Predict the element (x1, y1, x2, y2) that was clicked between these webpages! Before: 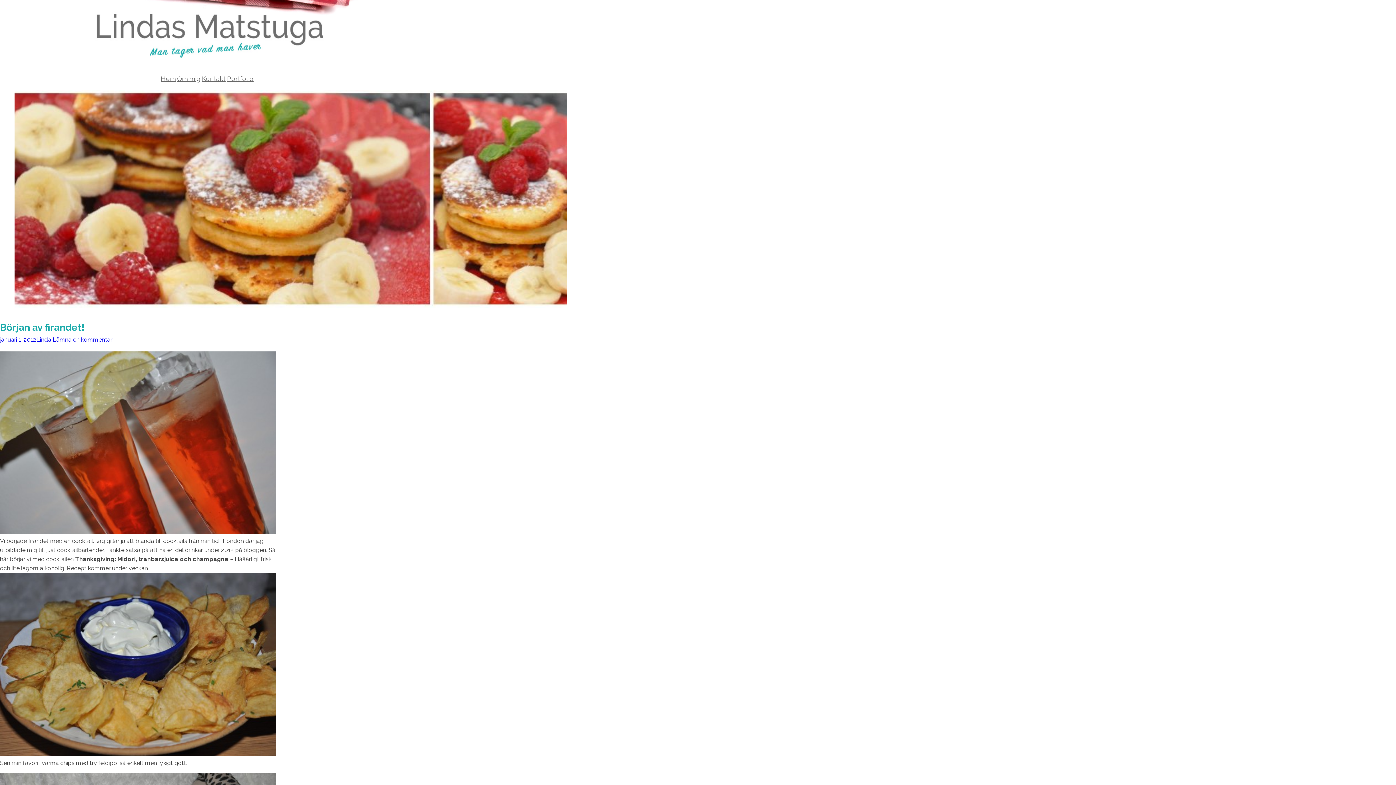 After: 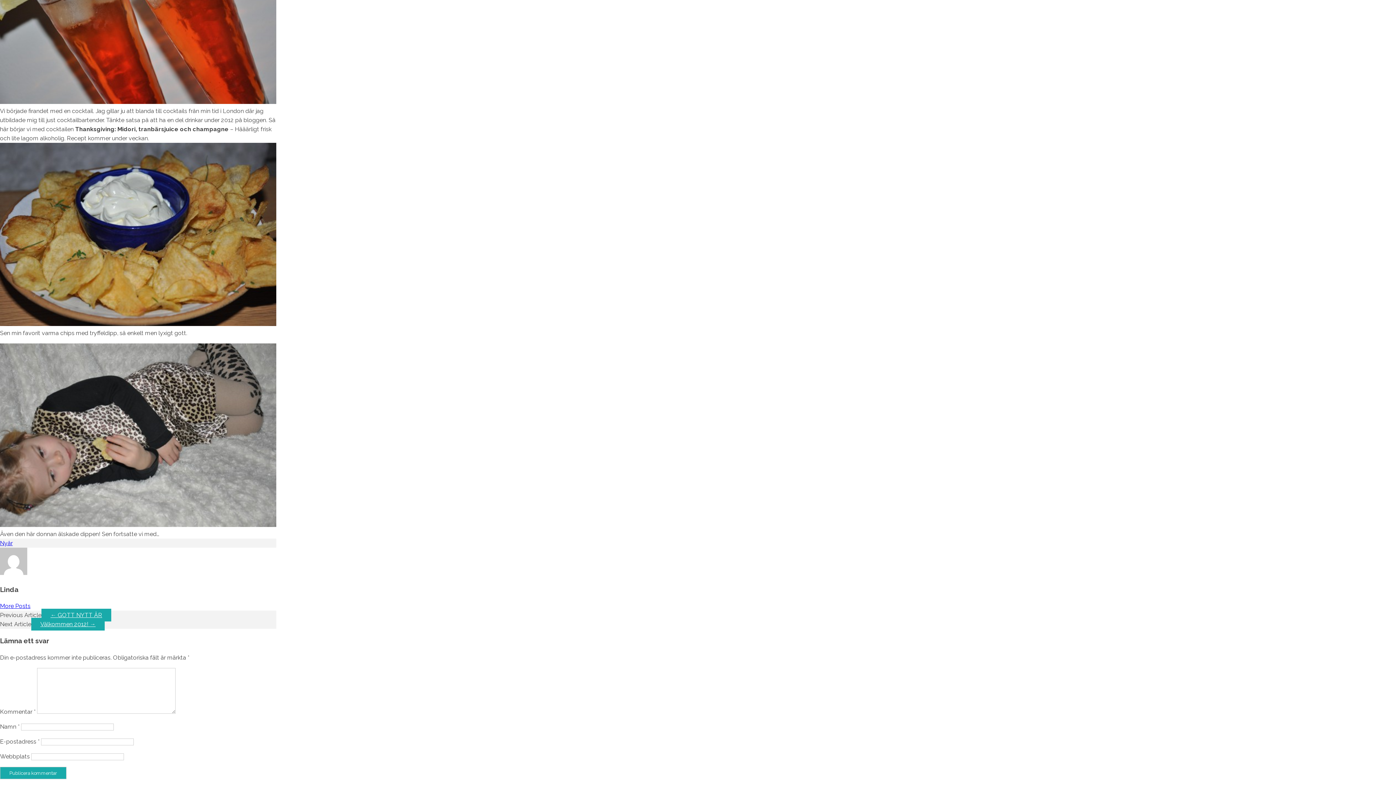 Action: bbox: (52, 336, 112, 343) label: Lämna en kommentar